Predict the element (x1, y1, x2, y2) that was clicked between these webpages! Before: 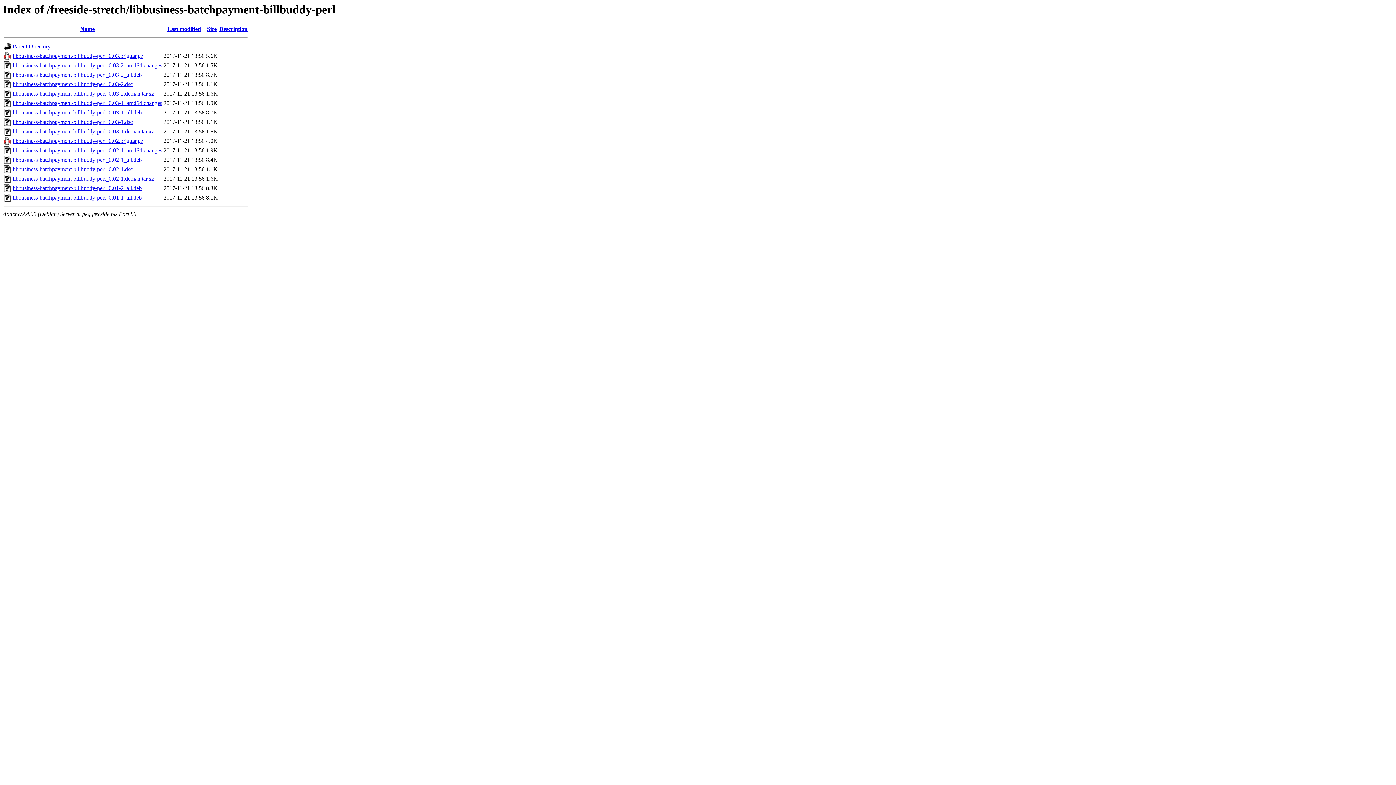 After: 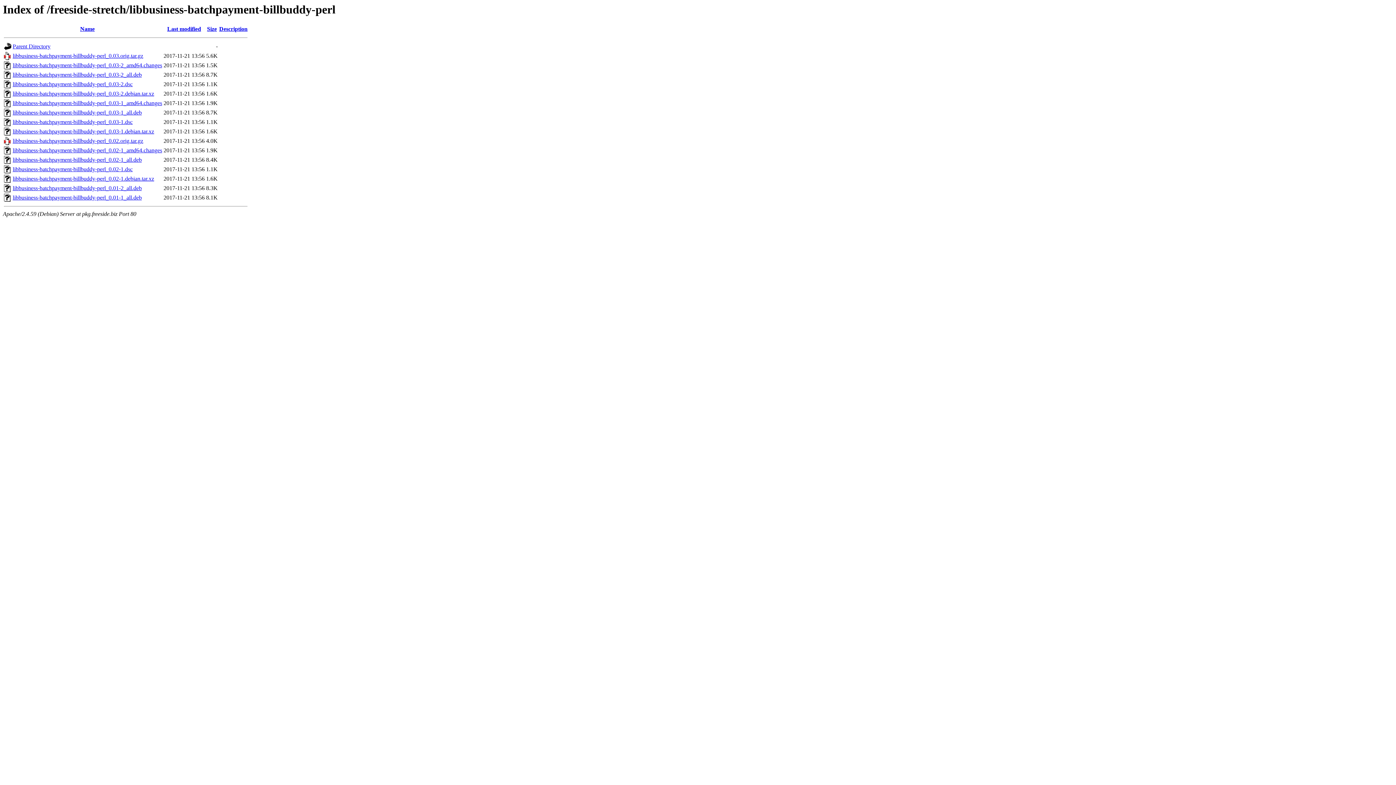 Action: label: libbusiness-batchpayment-billbuddy-perl_0.02-1_all.deb bbox: (12, 156, 141, 163)